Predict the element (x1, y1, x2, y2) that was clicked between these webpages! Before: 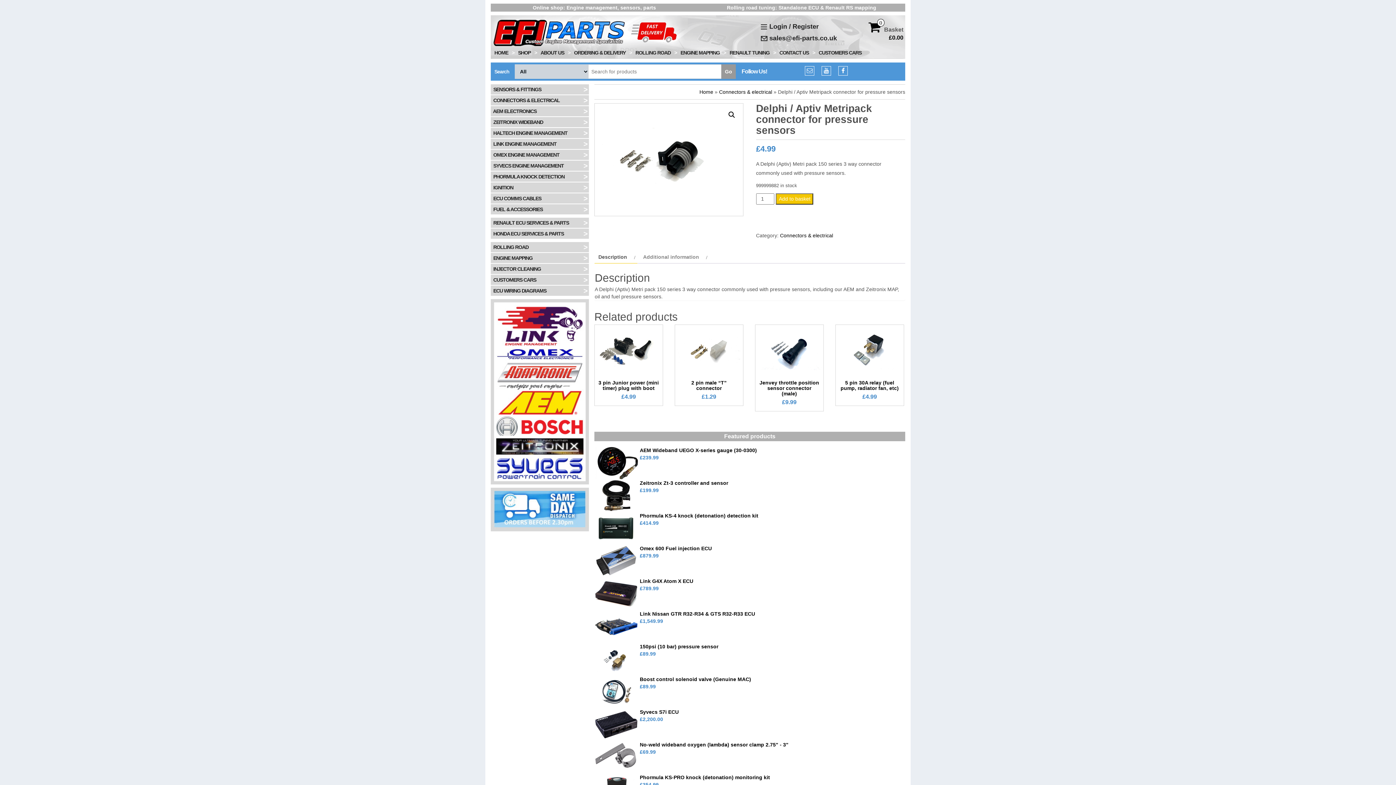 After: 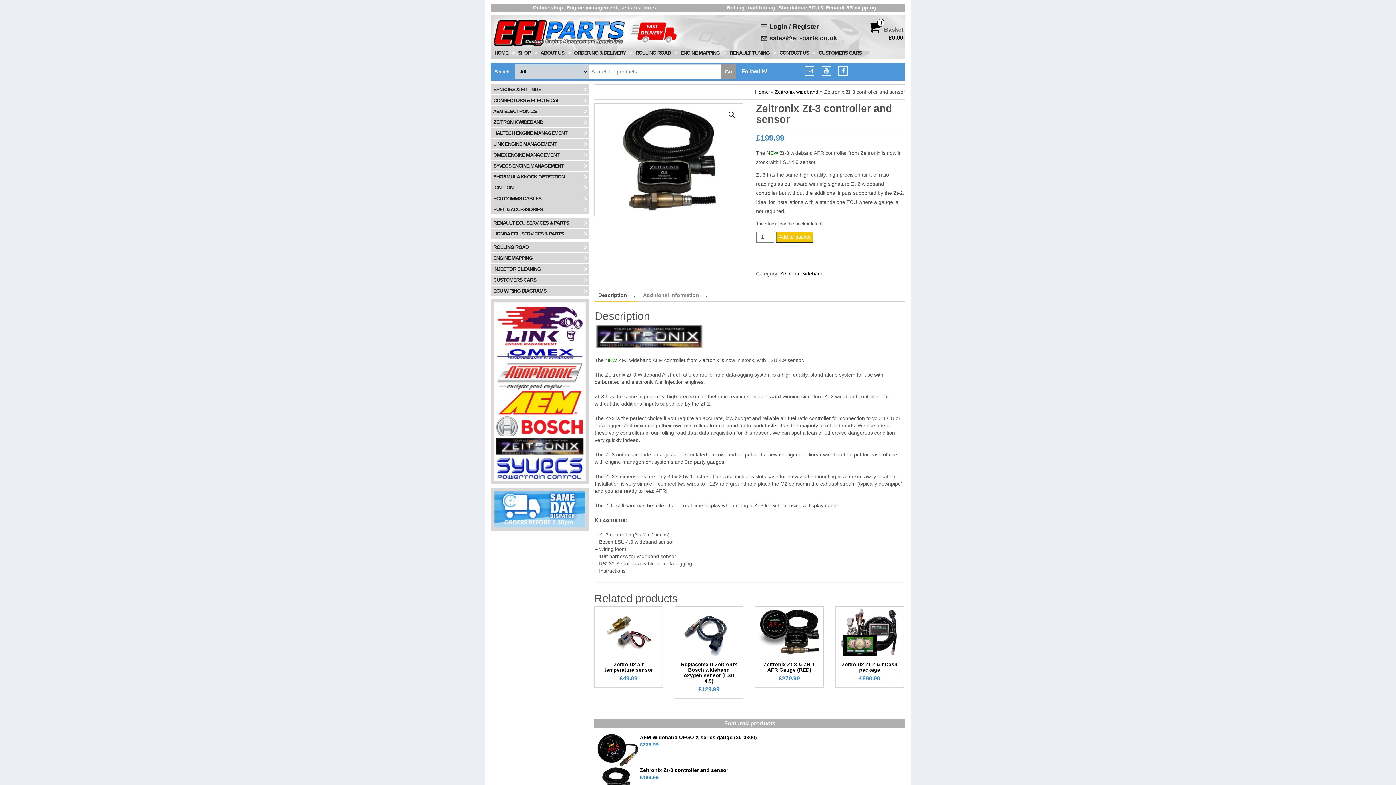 Action: label: Zeitronix Zt-3 controller and sensor bbox: (594, 479, 905, 486)